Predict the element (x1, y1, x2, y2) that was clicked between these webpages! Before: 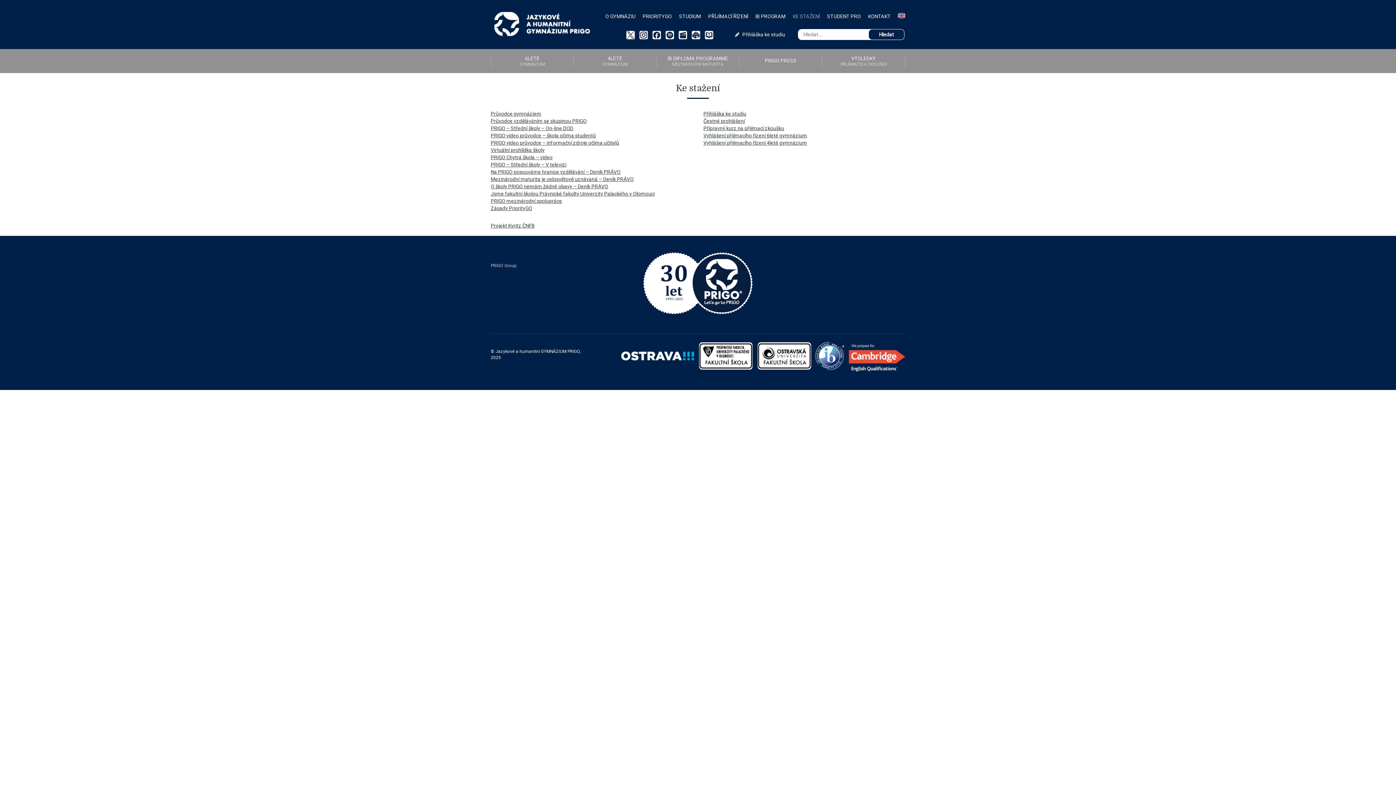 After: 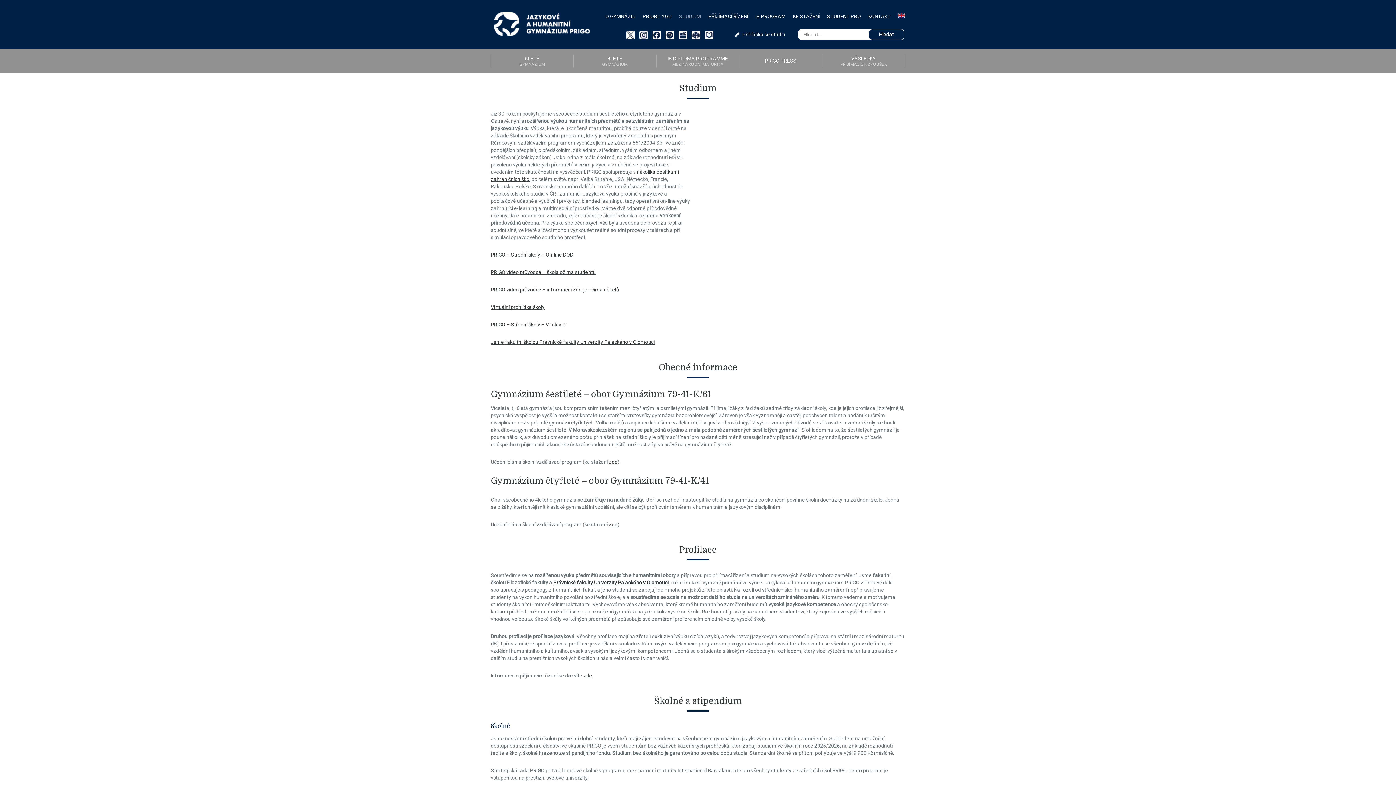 Action: bbox: (679, 9, 701, 23) label: STUDIUM